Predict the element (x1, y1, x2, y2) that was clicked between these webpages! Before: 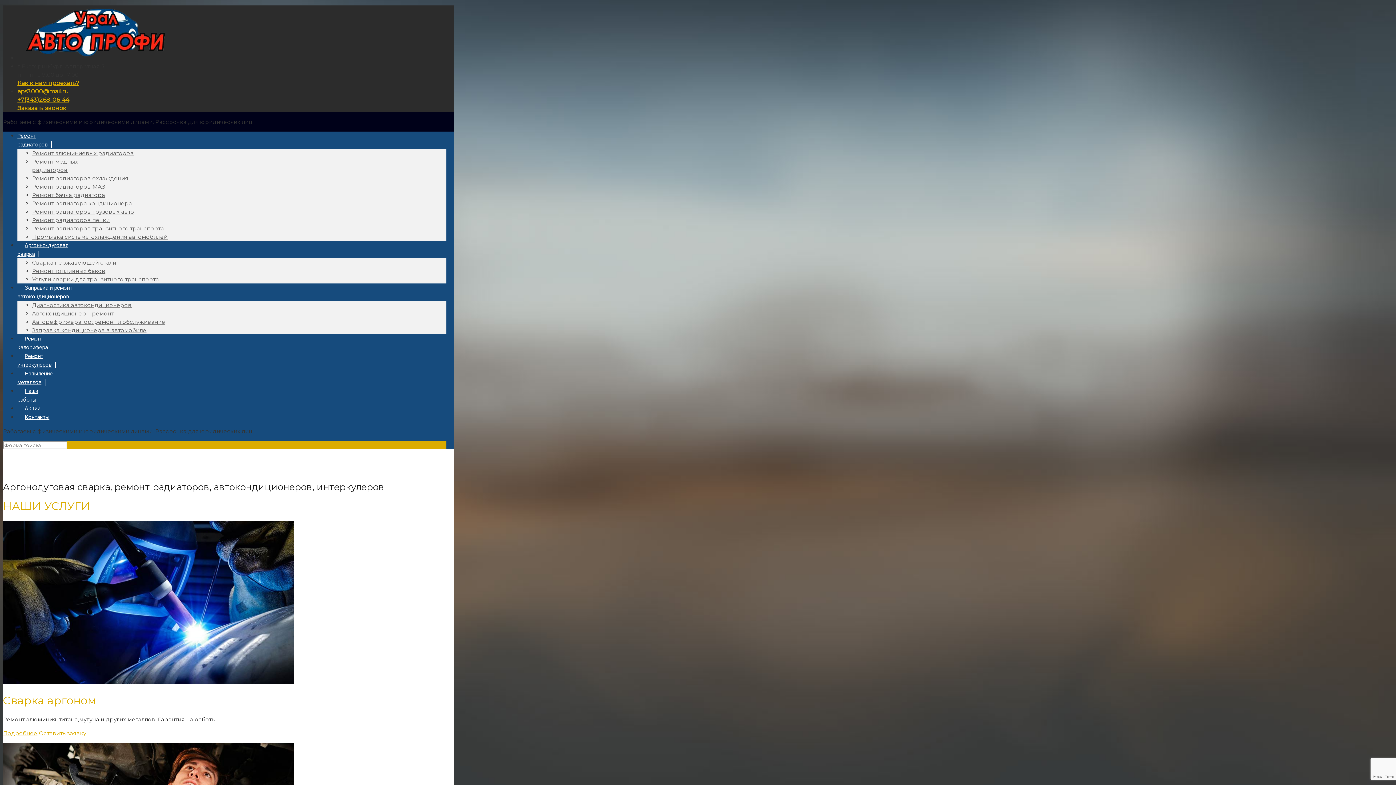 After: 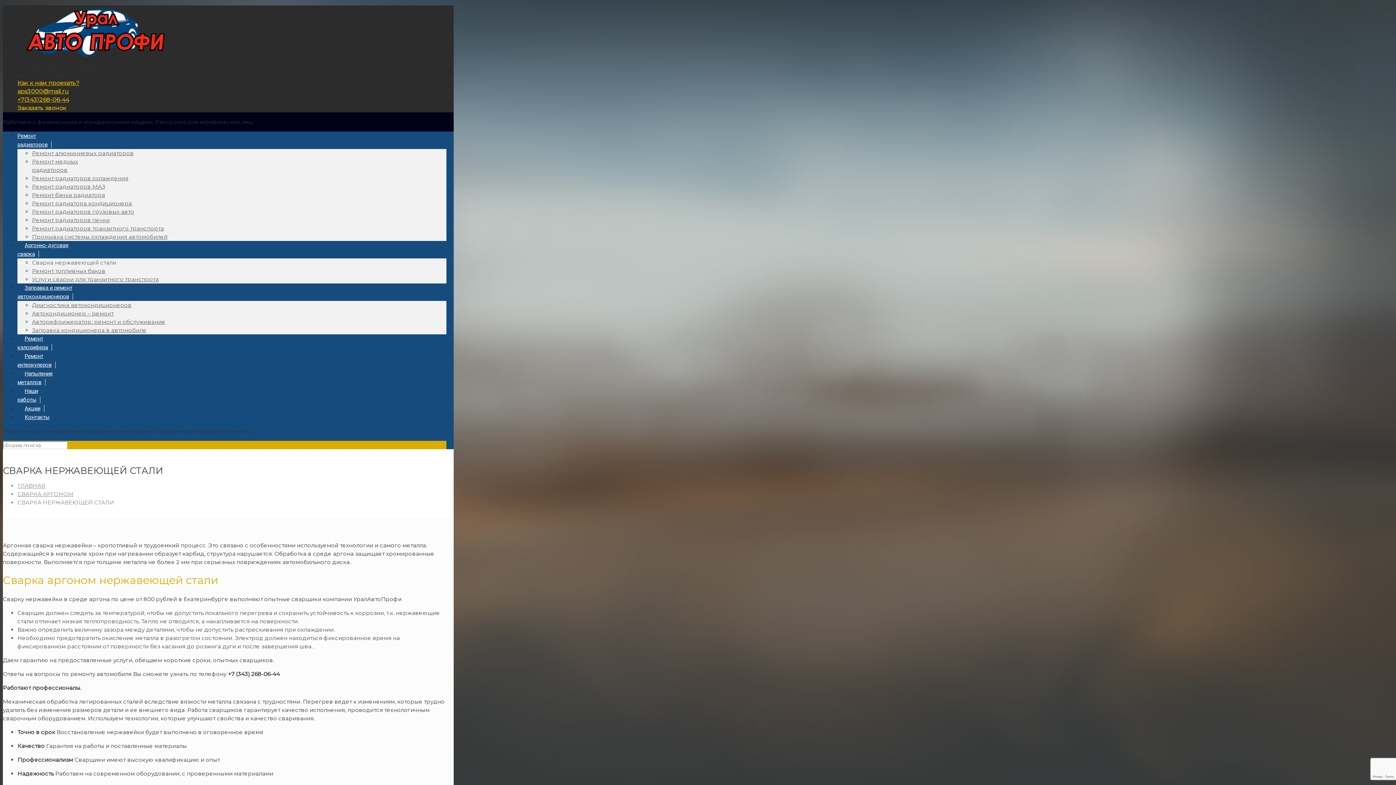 Action: bbox: (32, 259, 116, 266) label: Сварка нержавеющей стали